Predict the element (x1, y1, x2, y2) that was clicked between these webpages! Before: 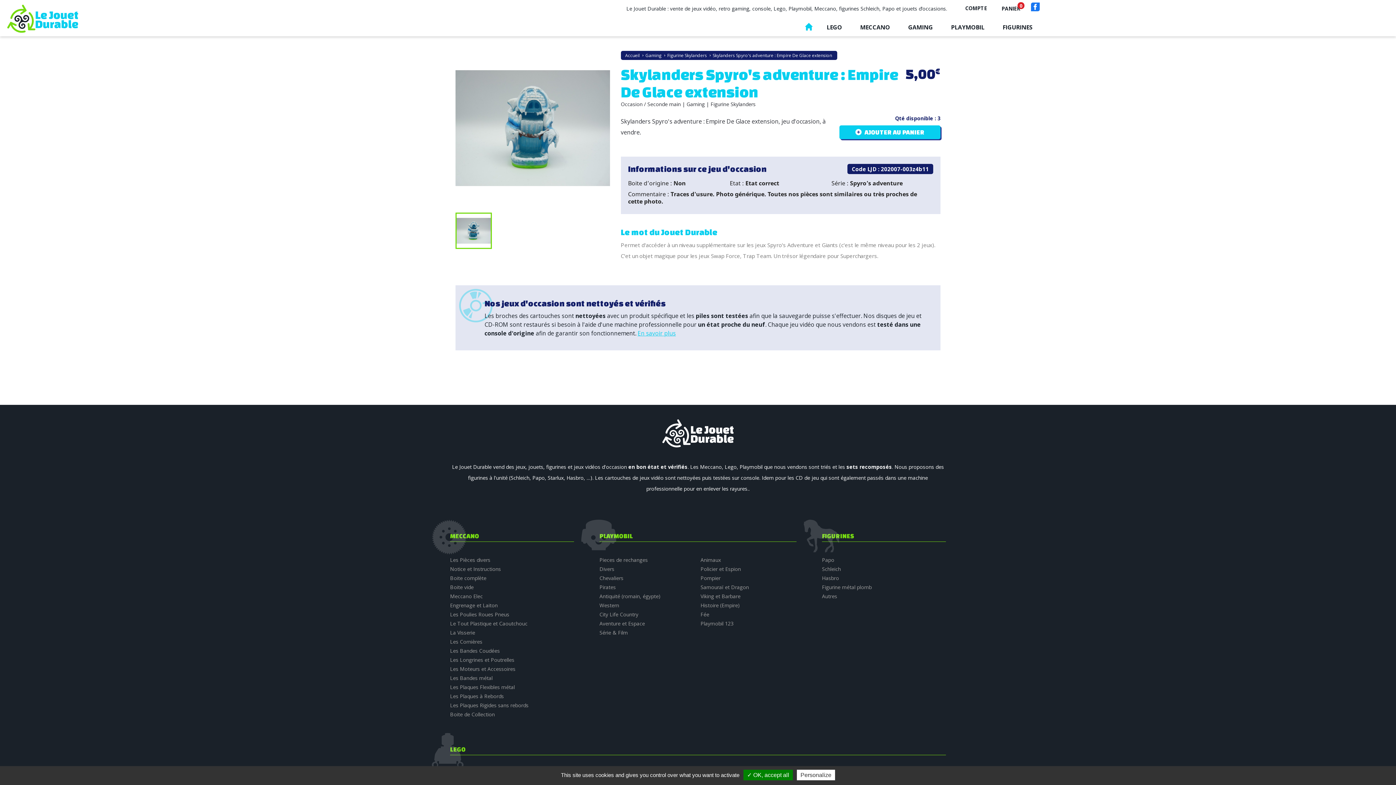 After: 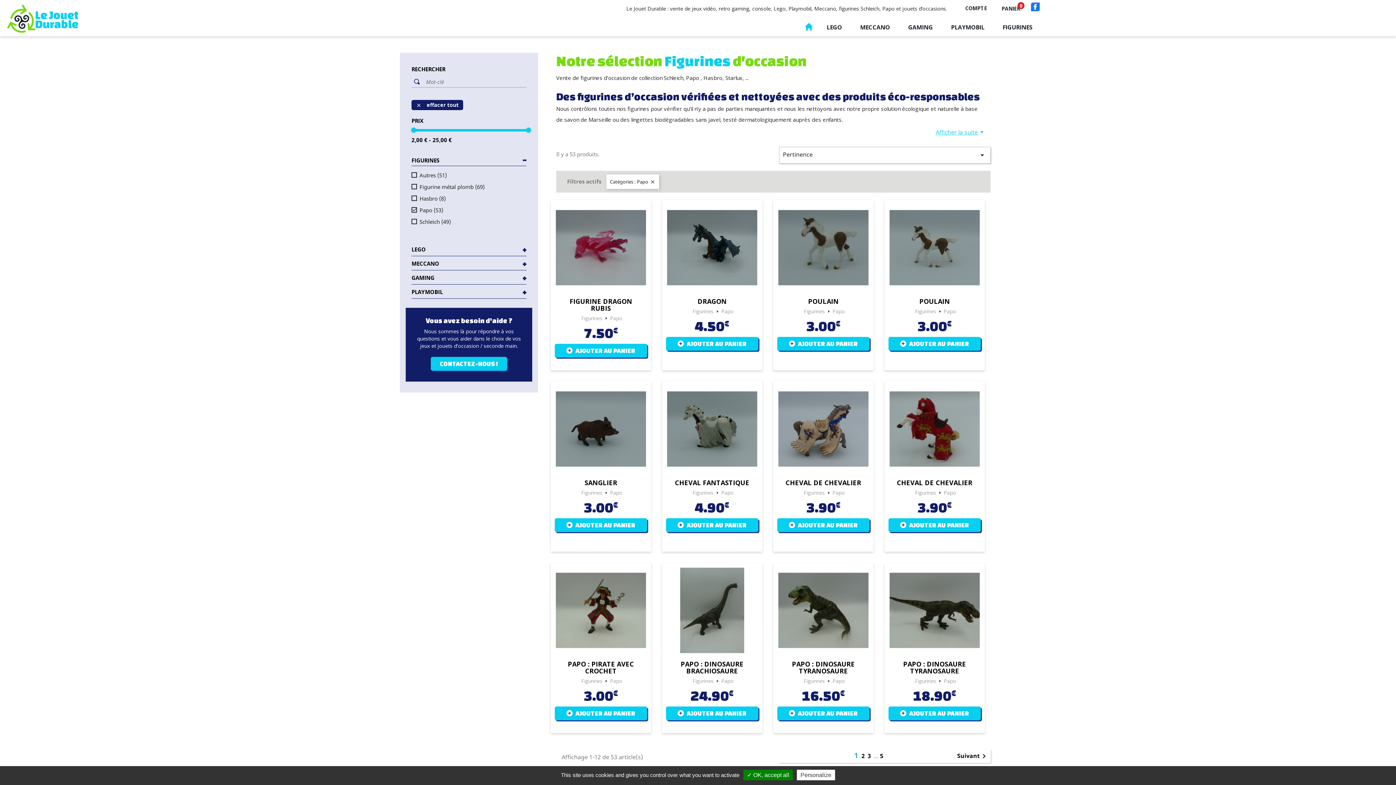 Action: bbox: (822, 556, 834, 563) label: Papo